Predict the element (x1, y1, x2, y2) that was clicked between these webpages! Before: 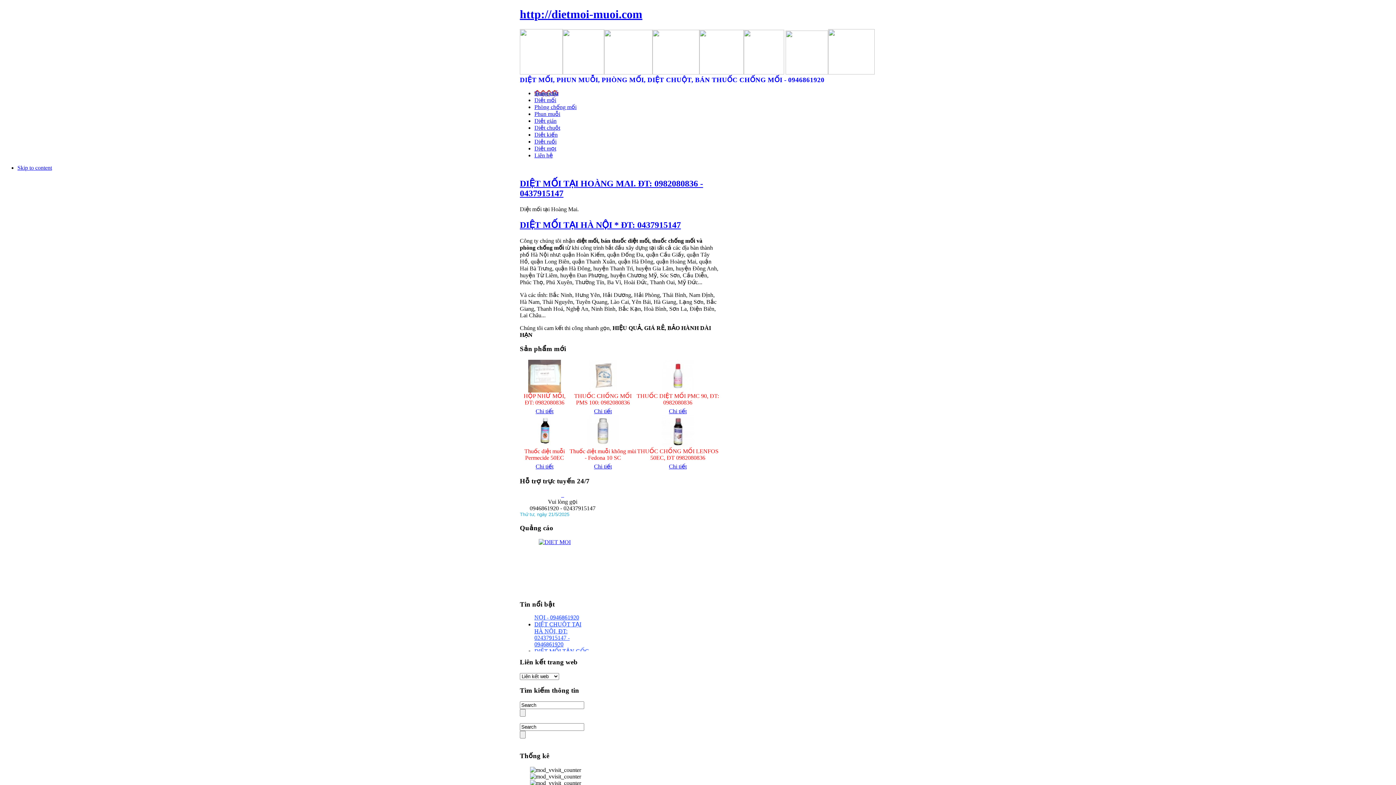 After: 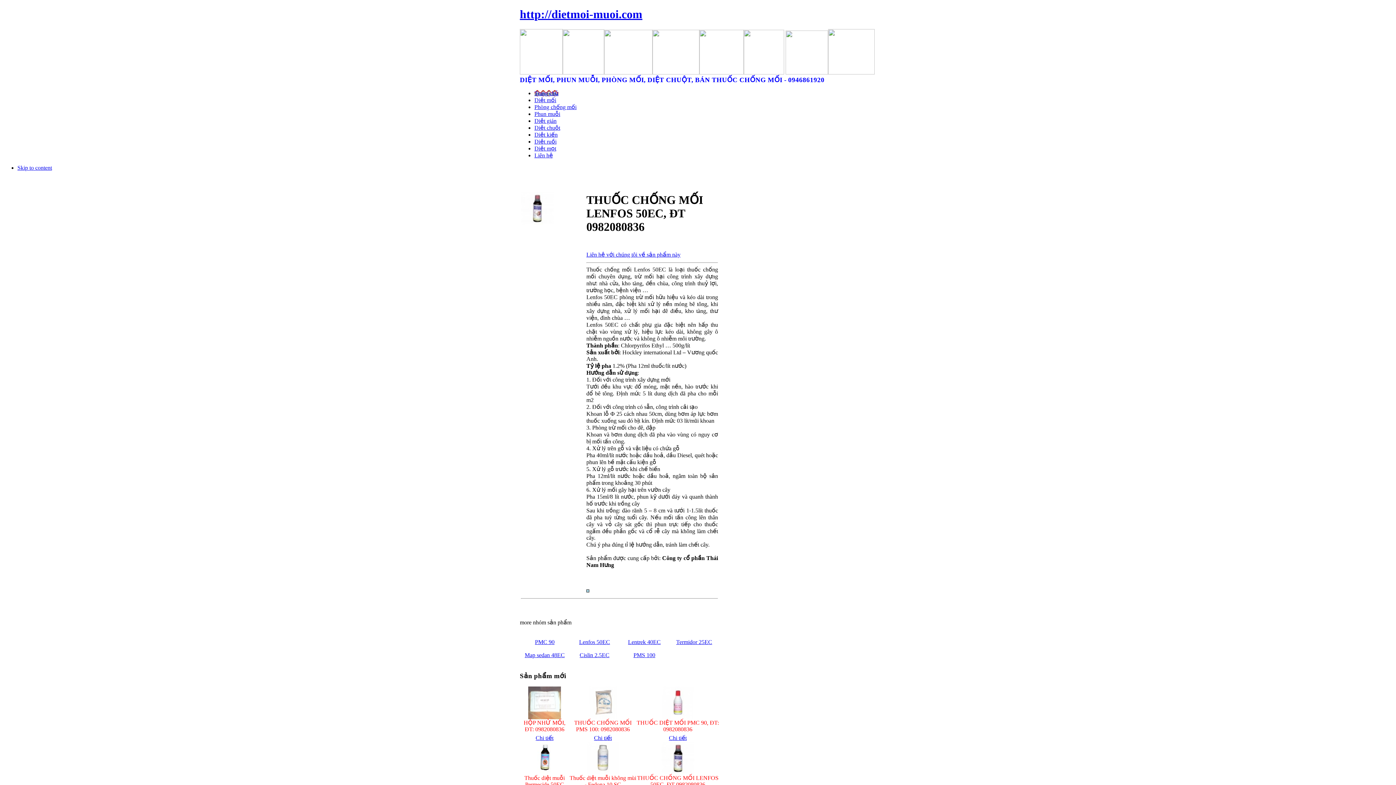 Action: bbox: (661, 442, 694, 449)